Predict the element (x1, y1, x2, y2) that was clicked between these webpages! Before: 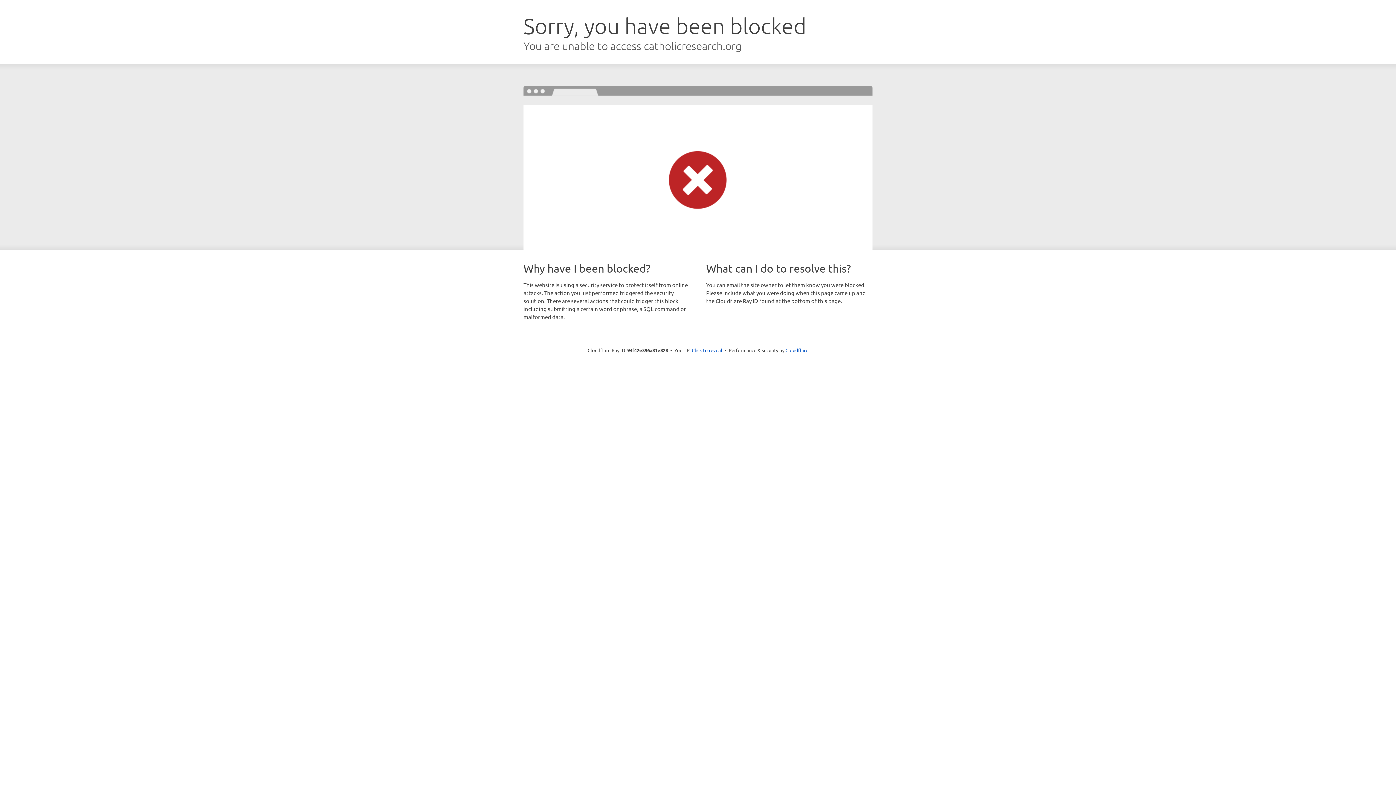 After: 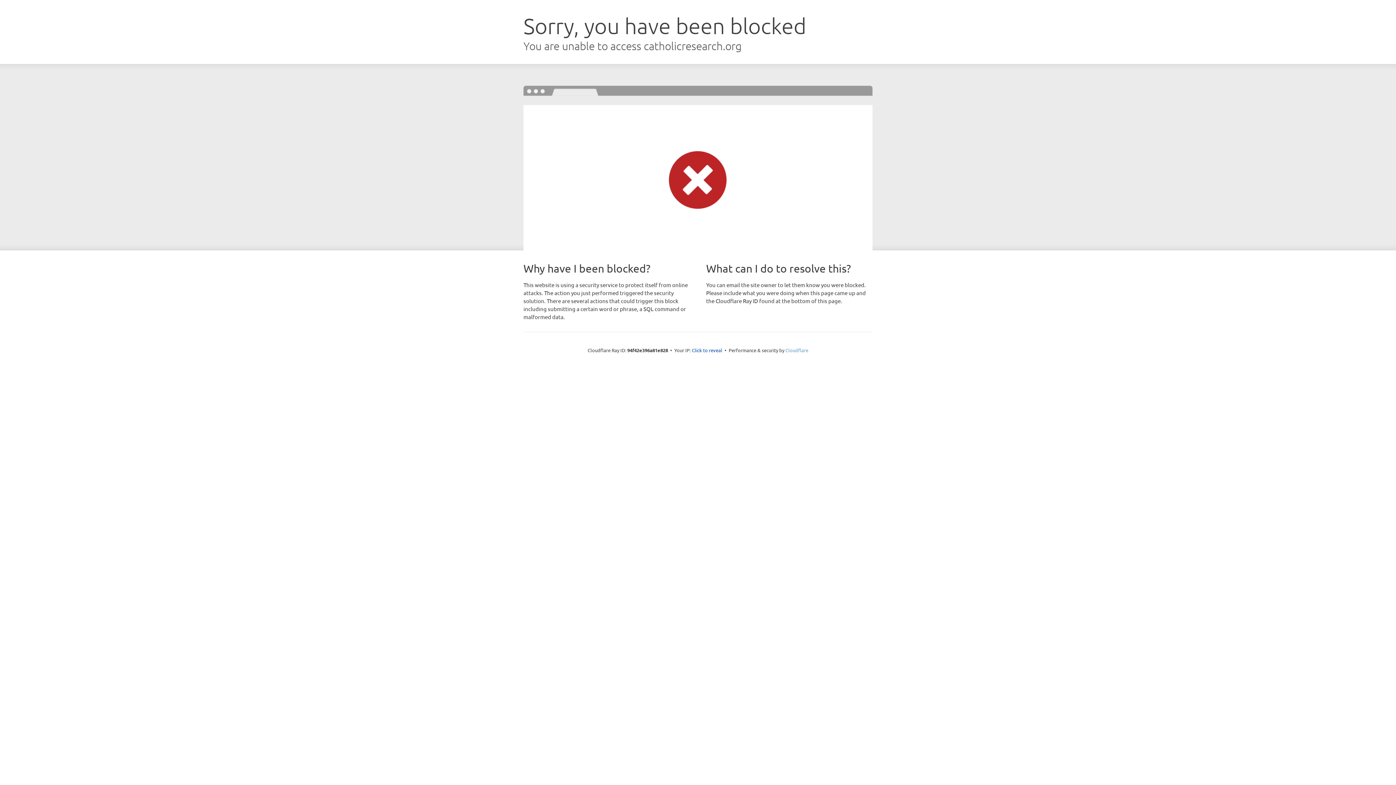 Action: label: Cloudflare bbox: (785, 347, 808, 353)